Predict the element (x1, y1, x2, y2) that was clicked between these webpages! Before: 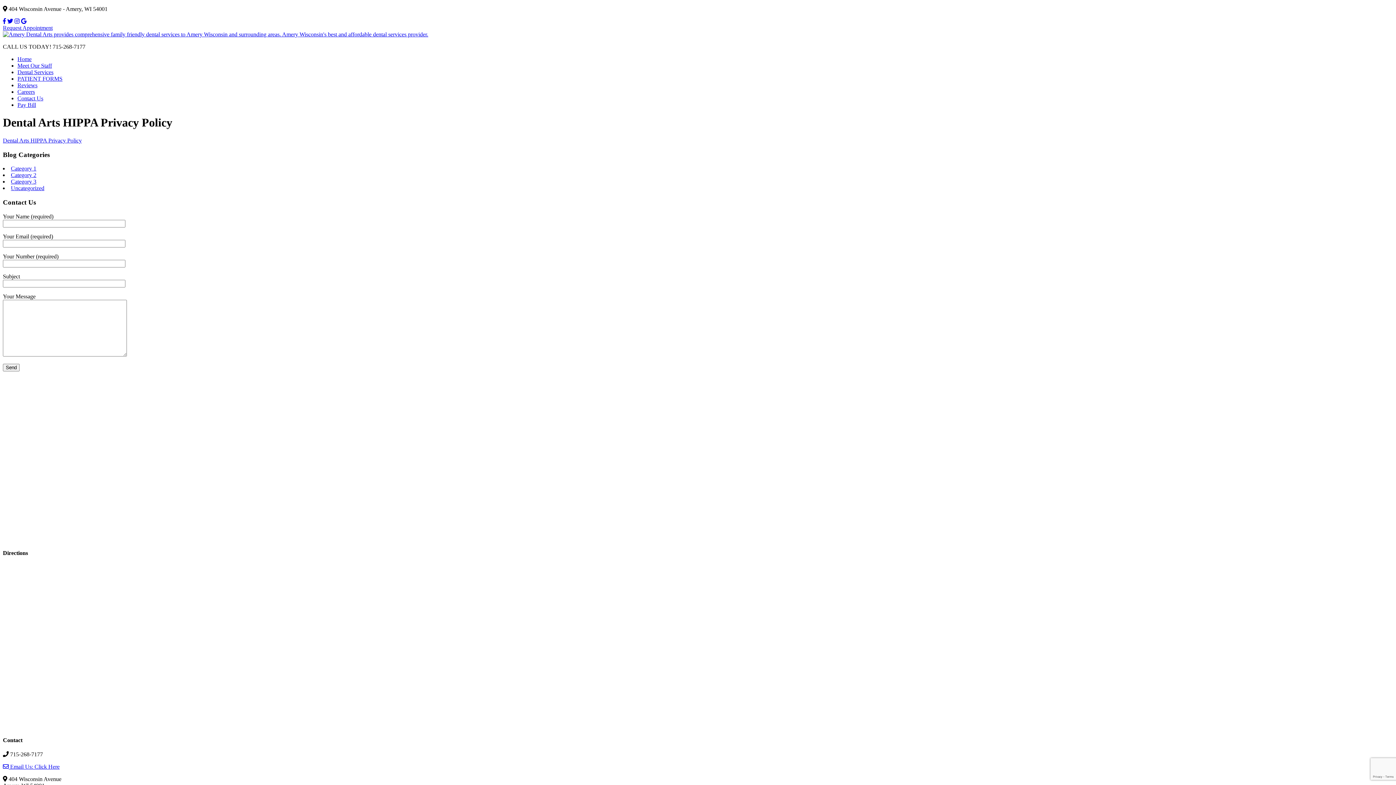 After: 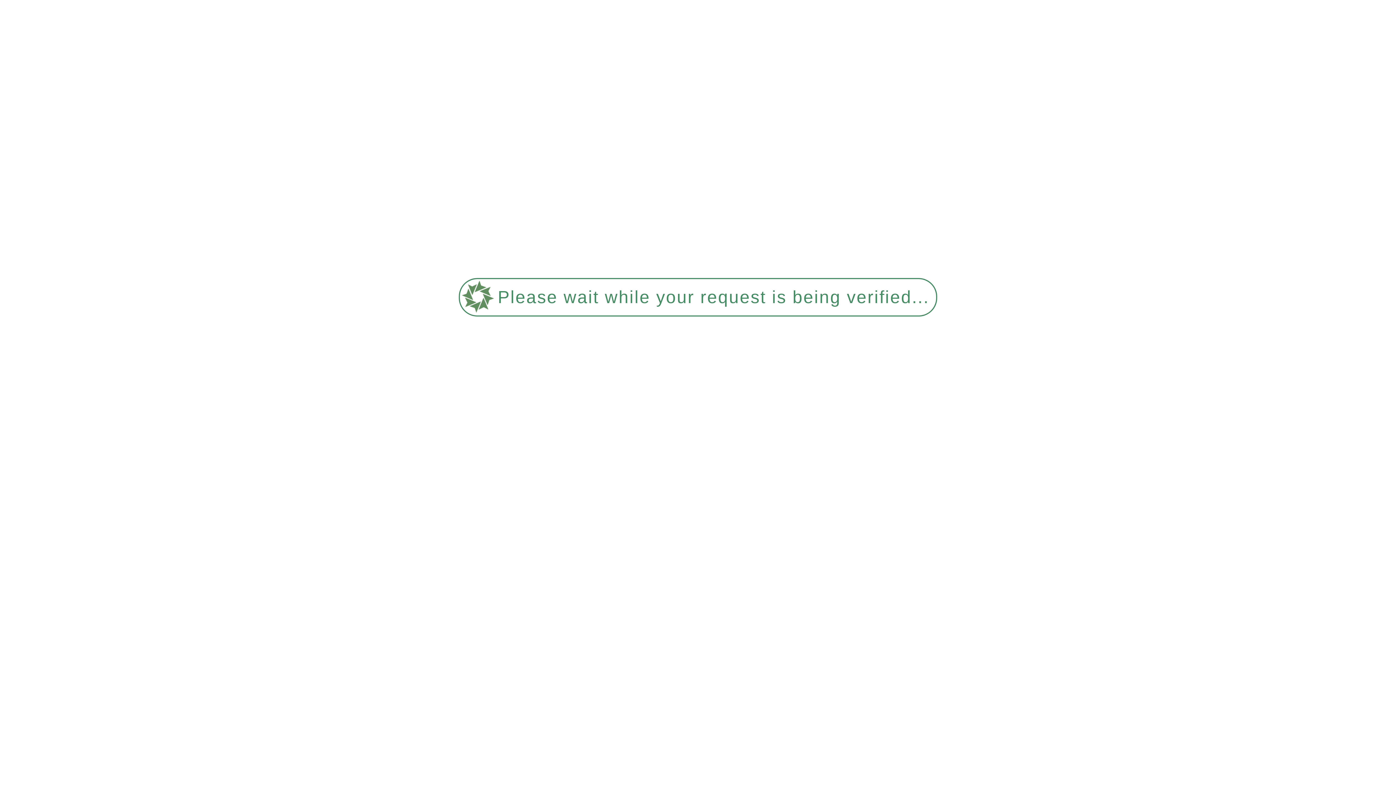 Action: label: Request Appointment bbox: (2, 24, 52, 30)